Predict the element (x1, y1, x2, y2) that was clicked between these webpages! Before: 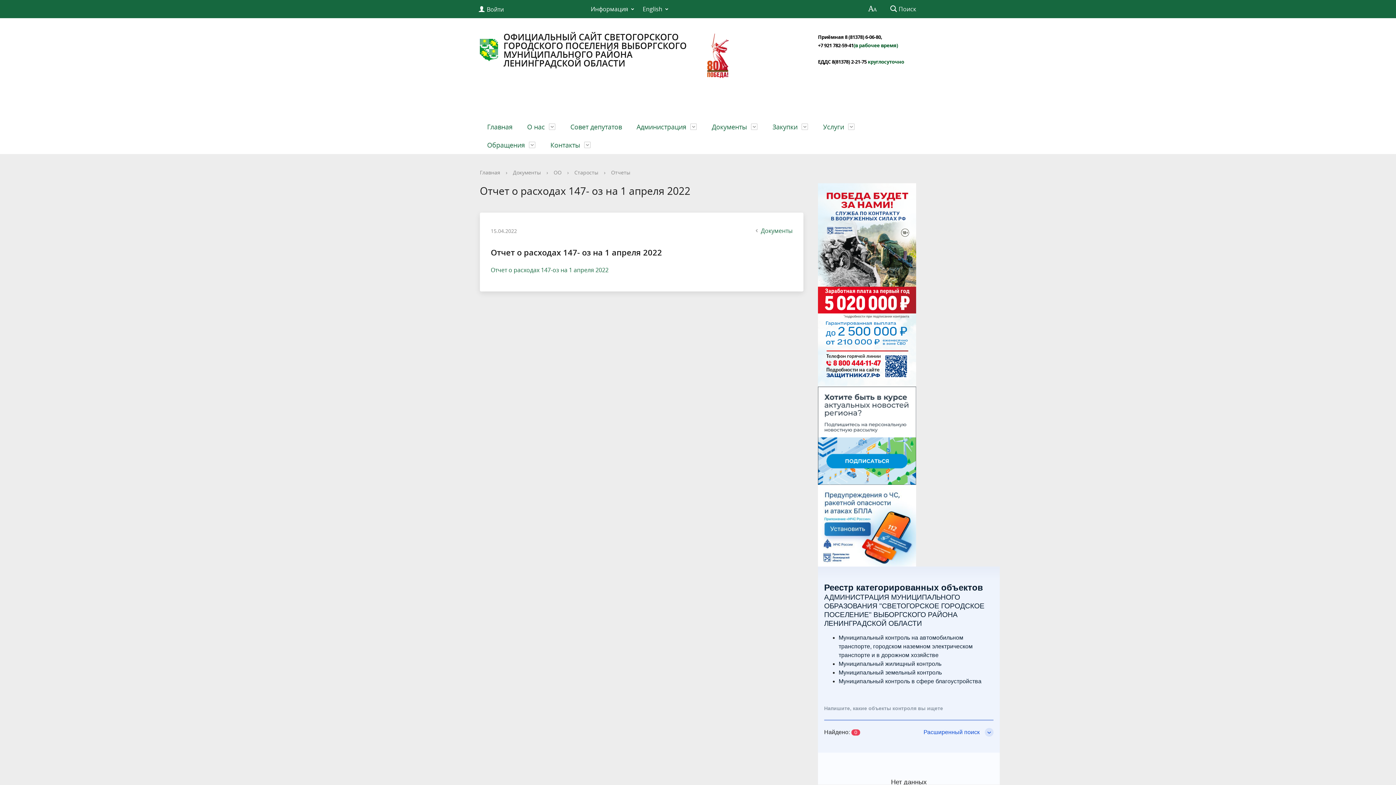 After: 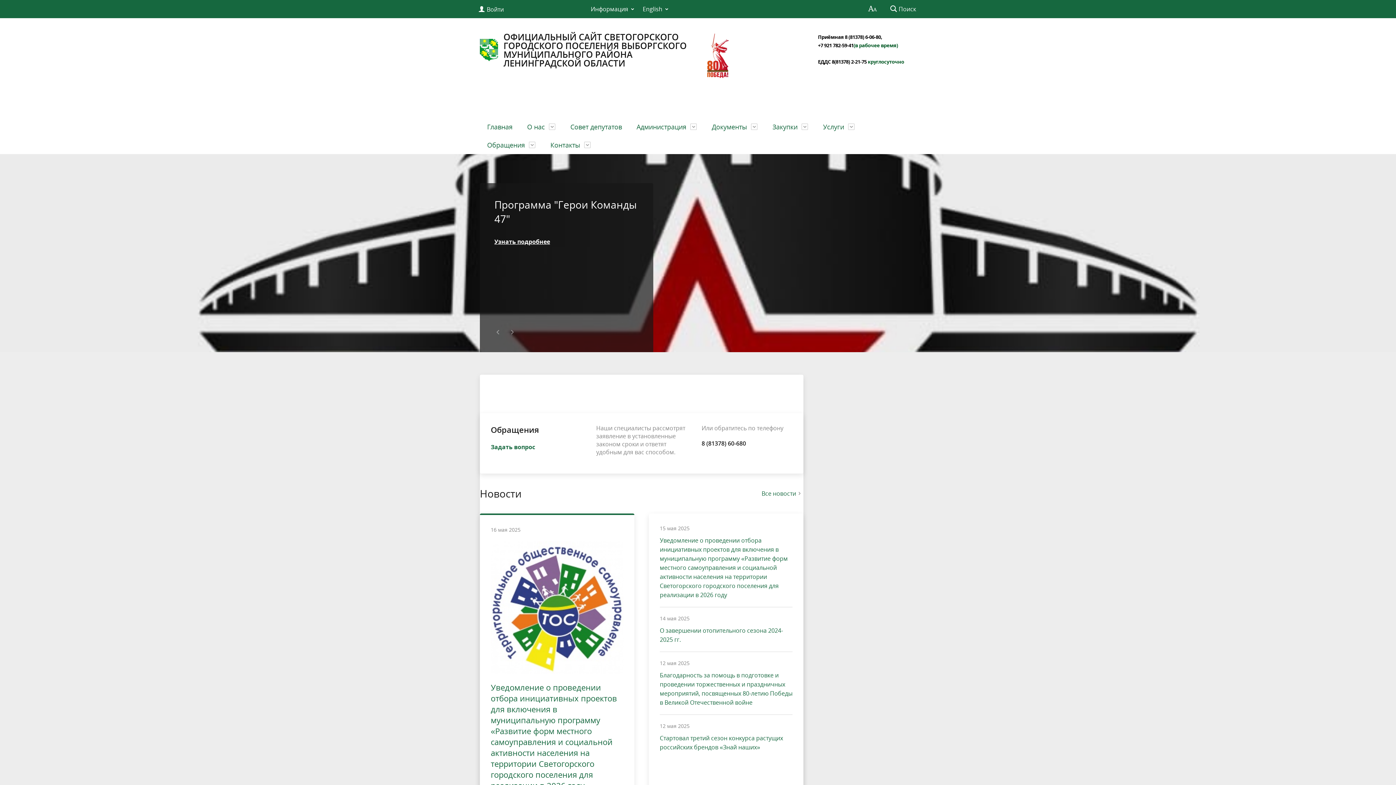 Action: bbox: (480, 169, 500, 176) label: Главная